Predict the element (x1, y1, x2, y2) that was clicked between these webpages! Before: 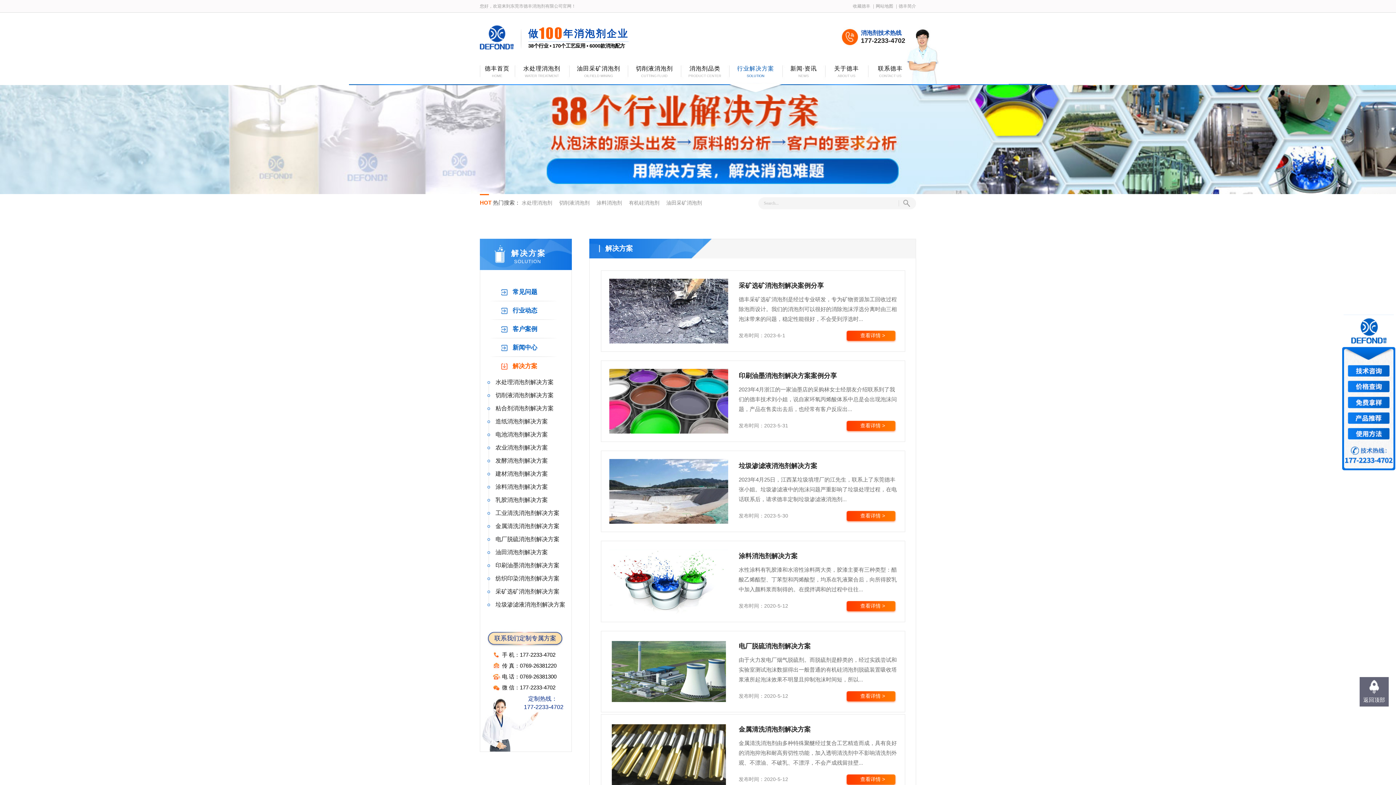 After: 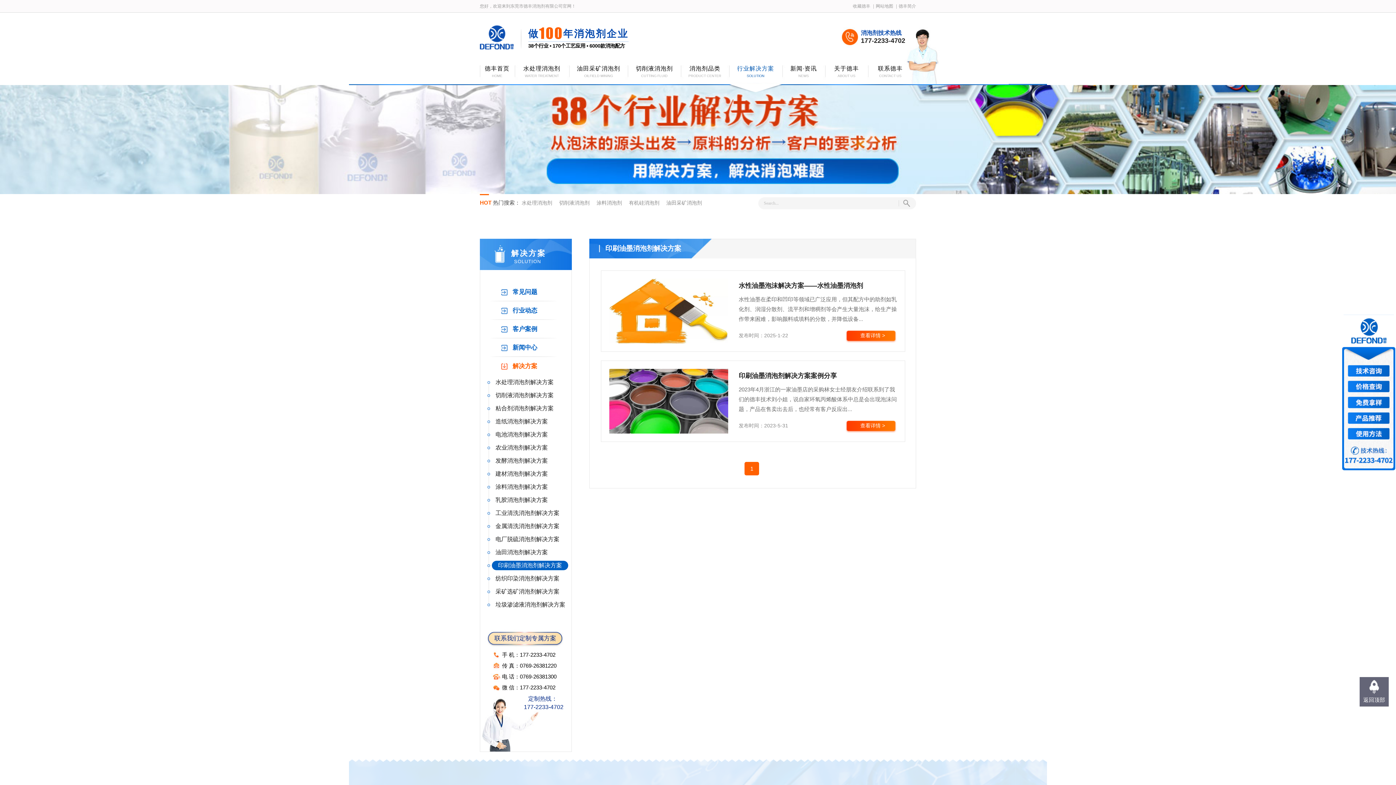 Action: label: 印刷油墨消泡剂解决方案 bbox: (492, 561, 563, 570)